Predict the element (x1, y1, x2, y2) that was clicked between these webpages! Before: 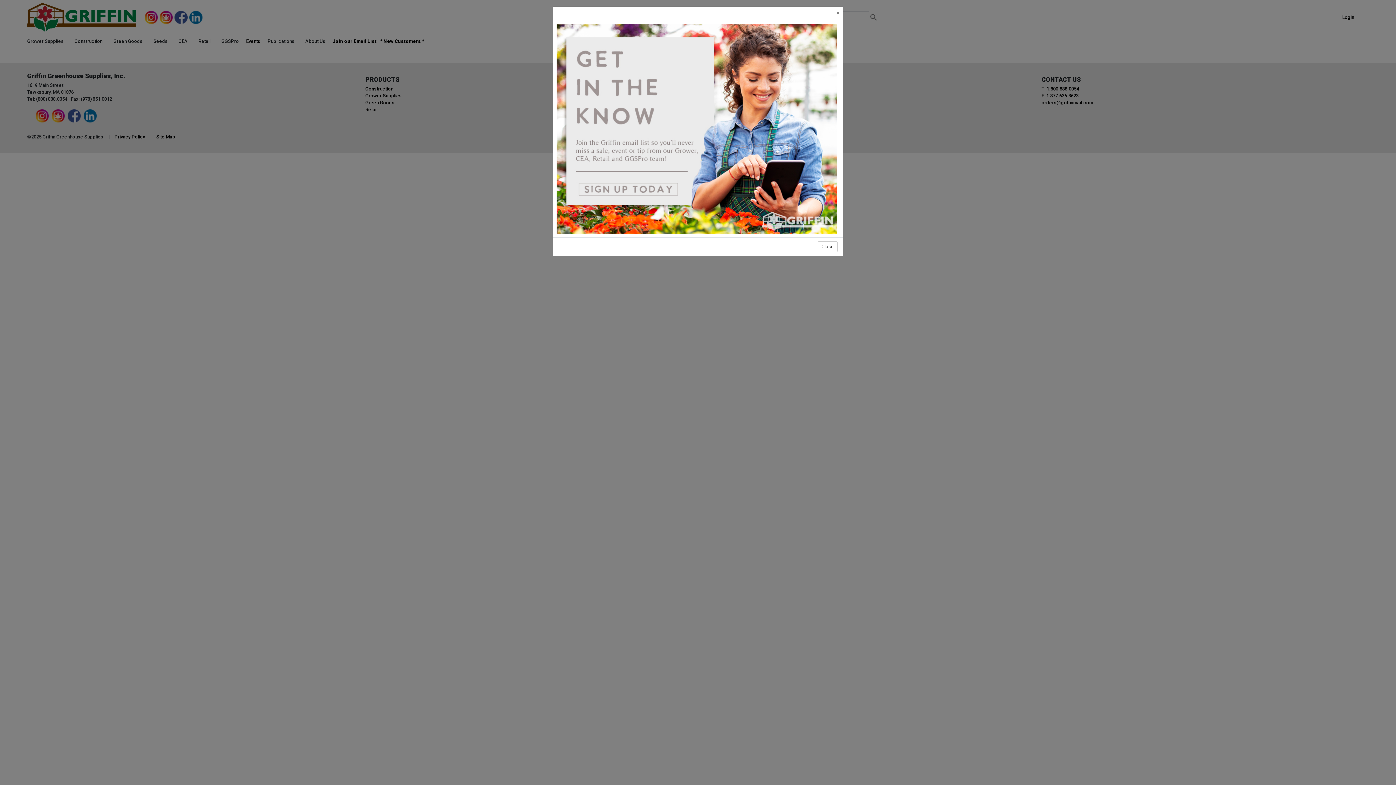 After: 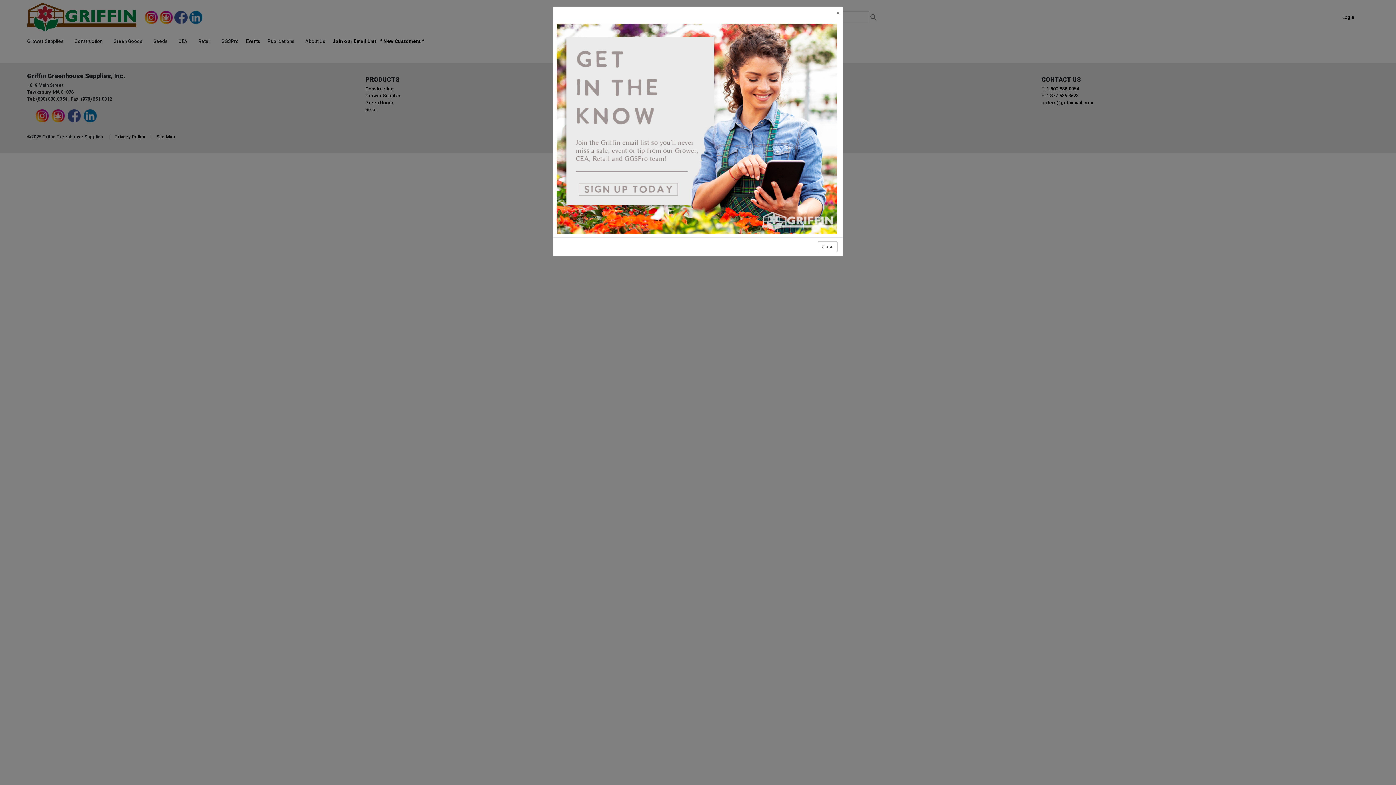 Action: bbox: (556, 125, 837, 130)